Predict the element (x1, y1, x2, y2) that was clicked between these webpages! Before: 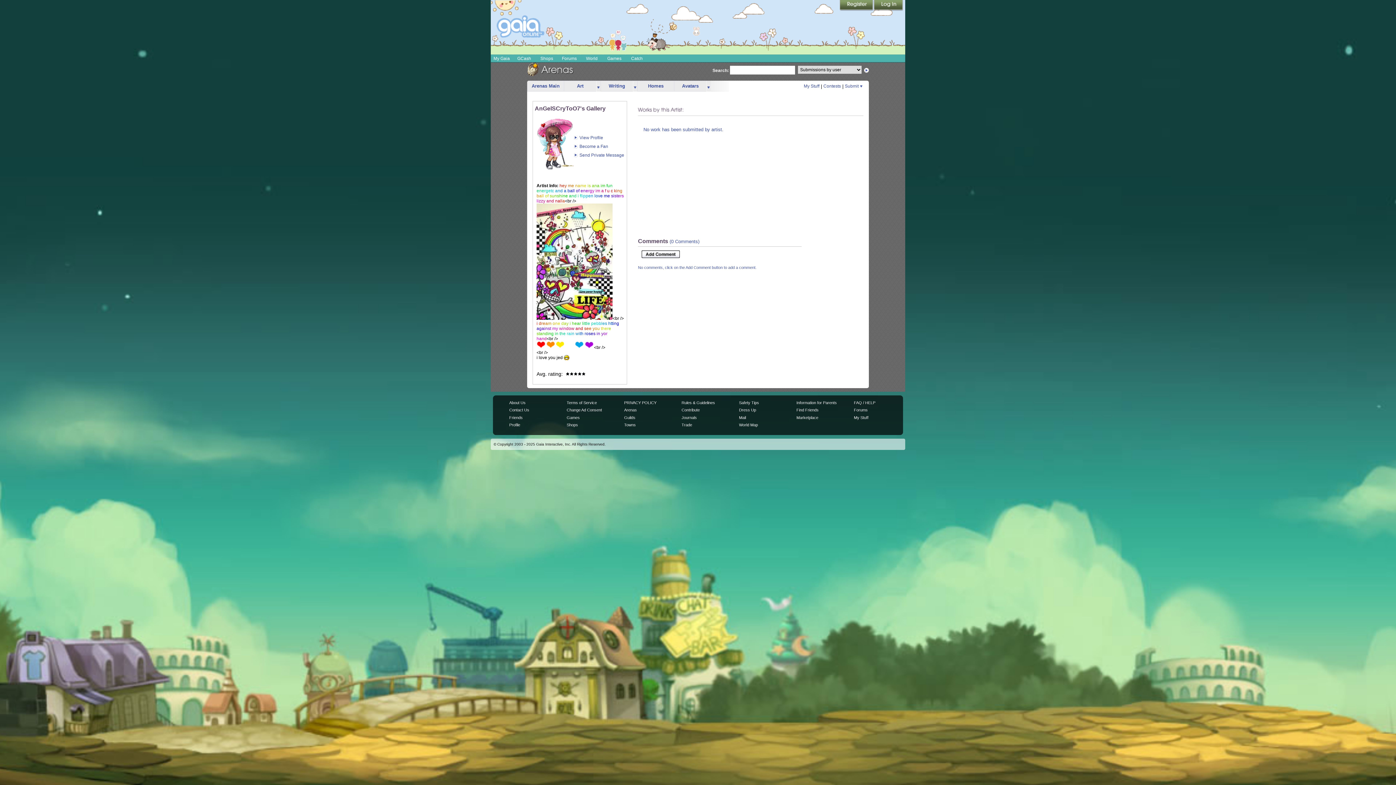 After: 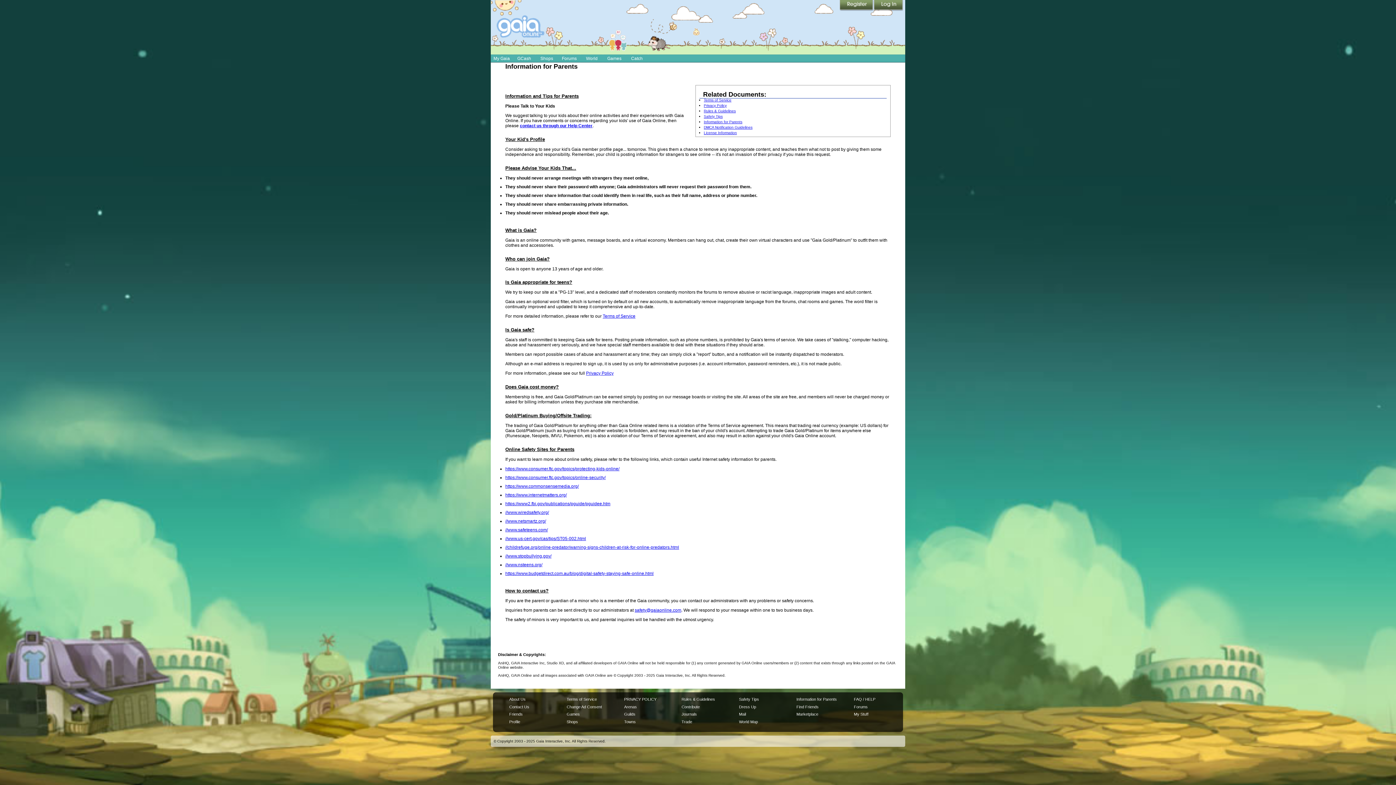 Action: label: Information for Parents bbox: (796, 400, 837, 405)